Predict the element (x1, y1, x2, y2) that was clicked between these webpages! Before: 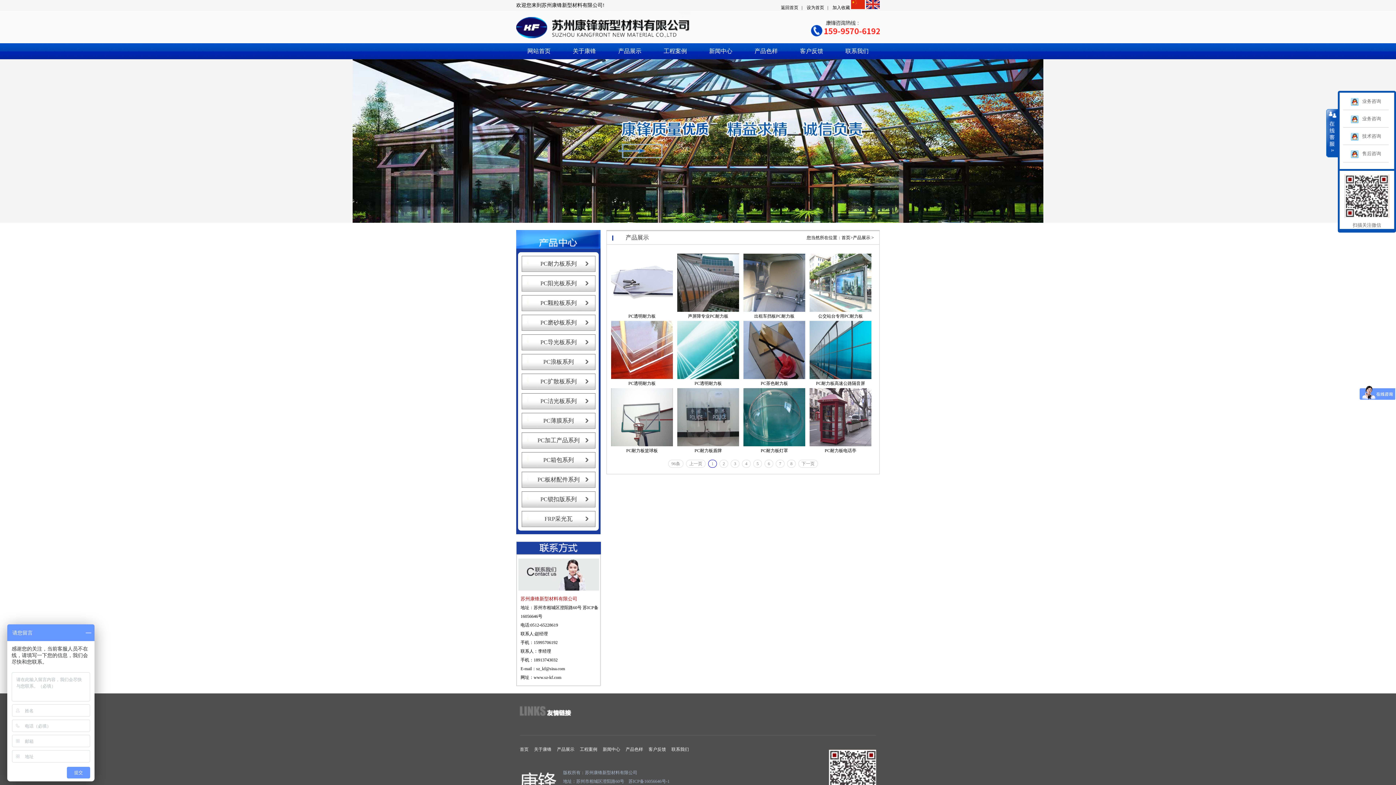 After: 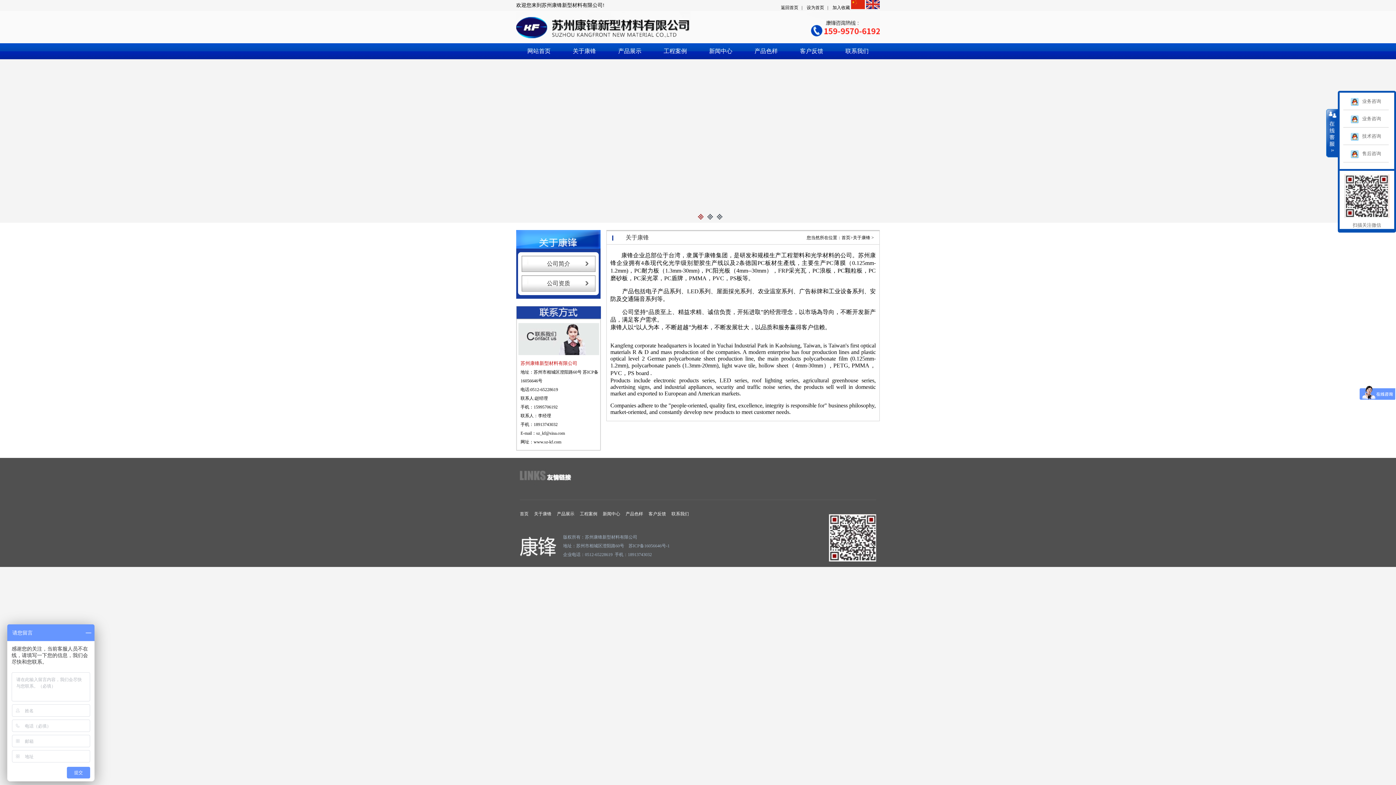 Action: label: 关于康锋 bbox: (534, 746, 551, 753)